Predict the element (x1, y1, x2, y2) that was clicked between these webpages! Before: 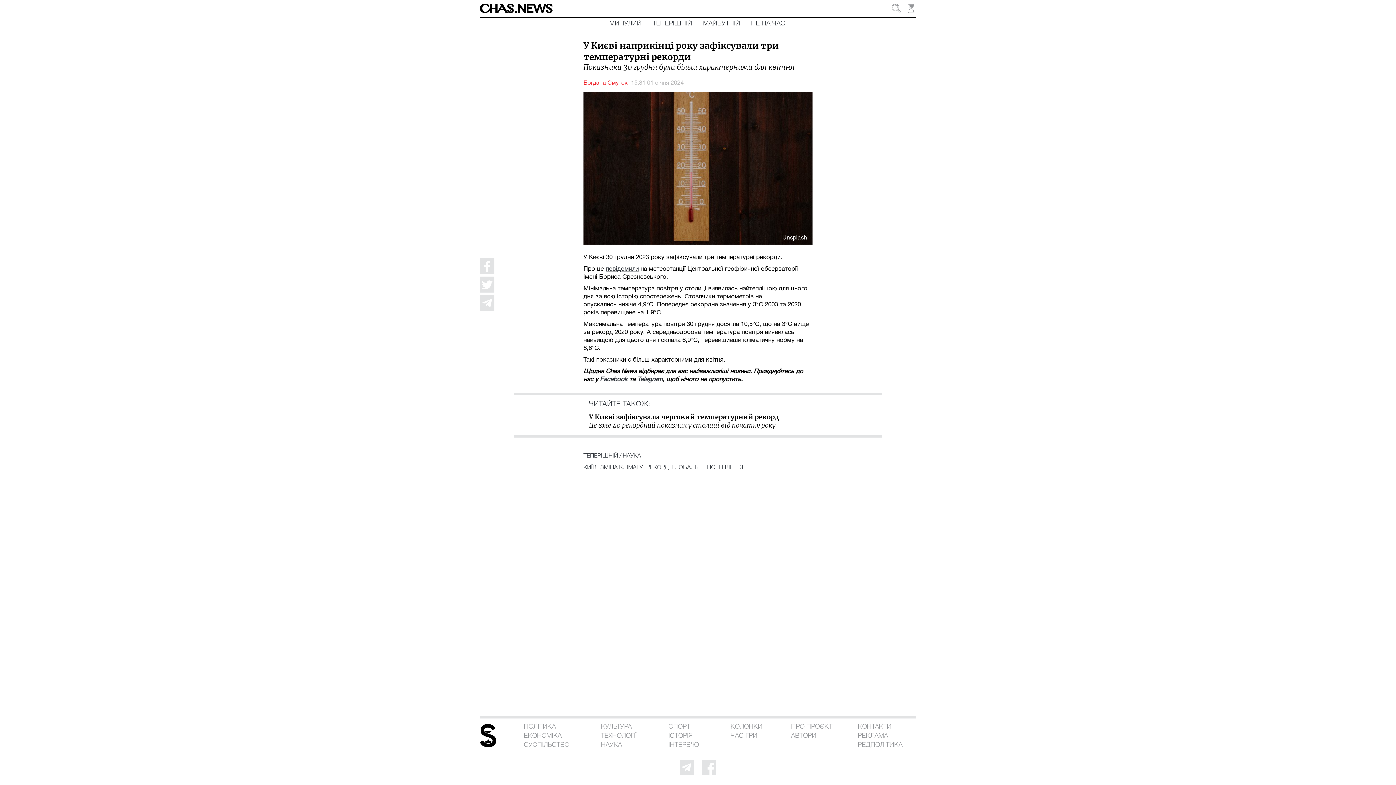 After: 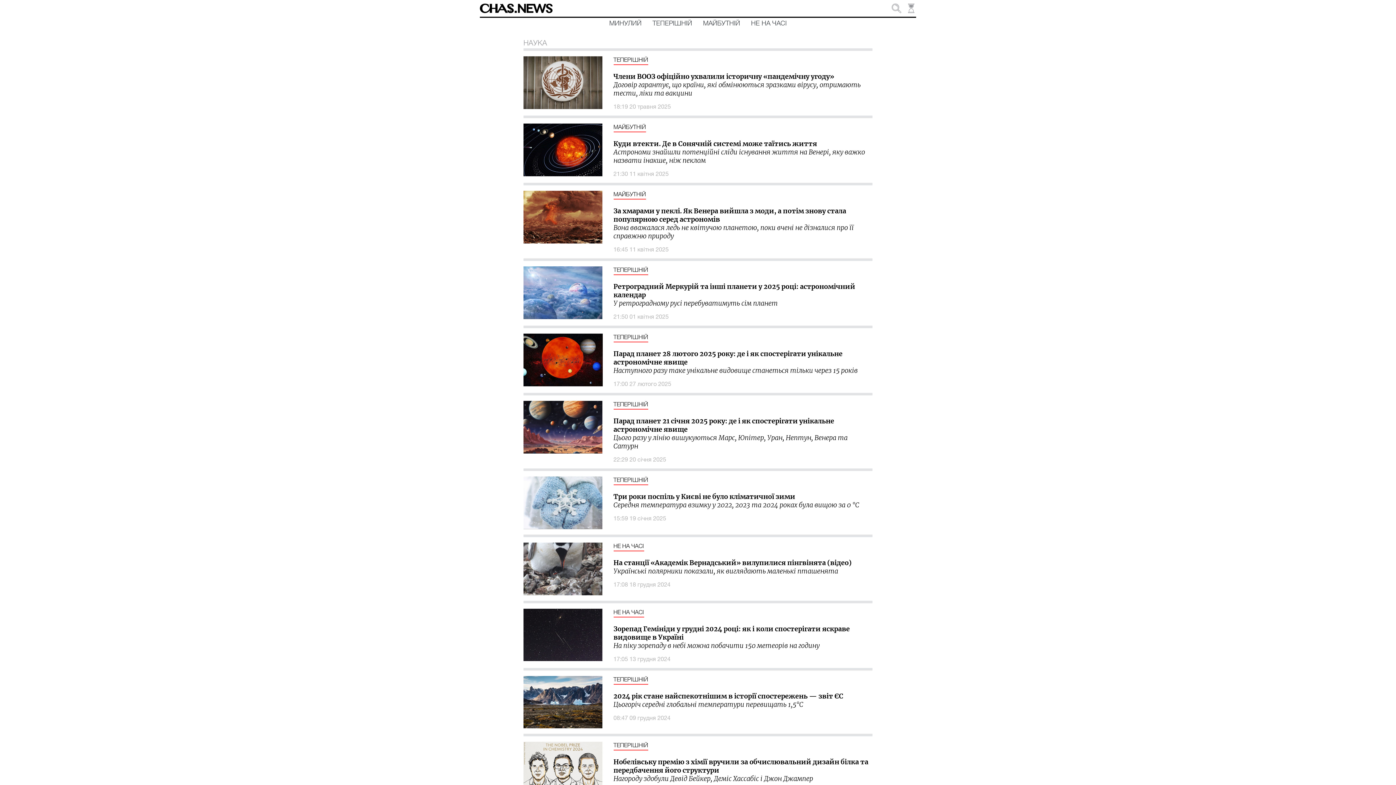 Action: label: НАУКА bbox: (622, 453, 641, 458)